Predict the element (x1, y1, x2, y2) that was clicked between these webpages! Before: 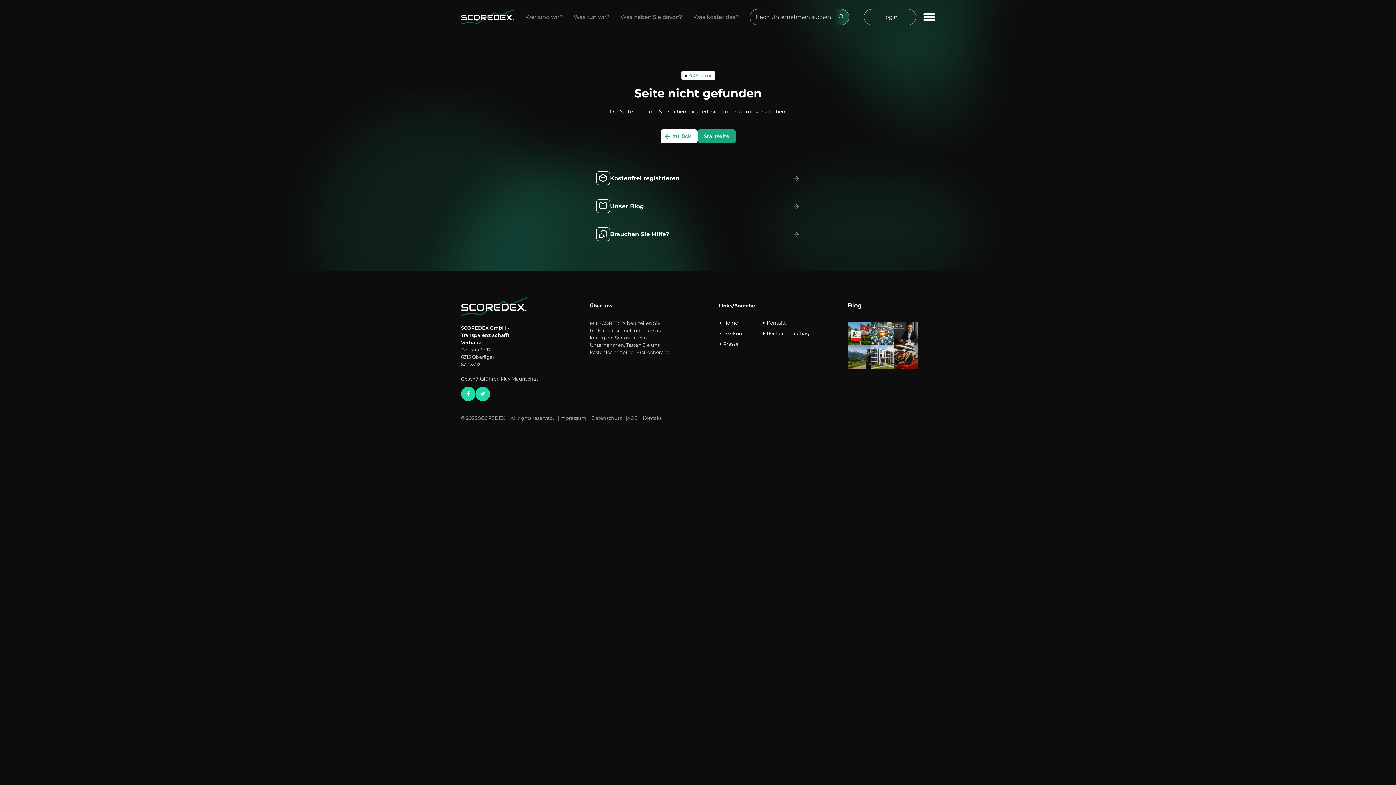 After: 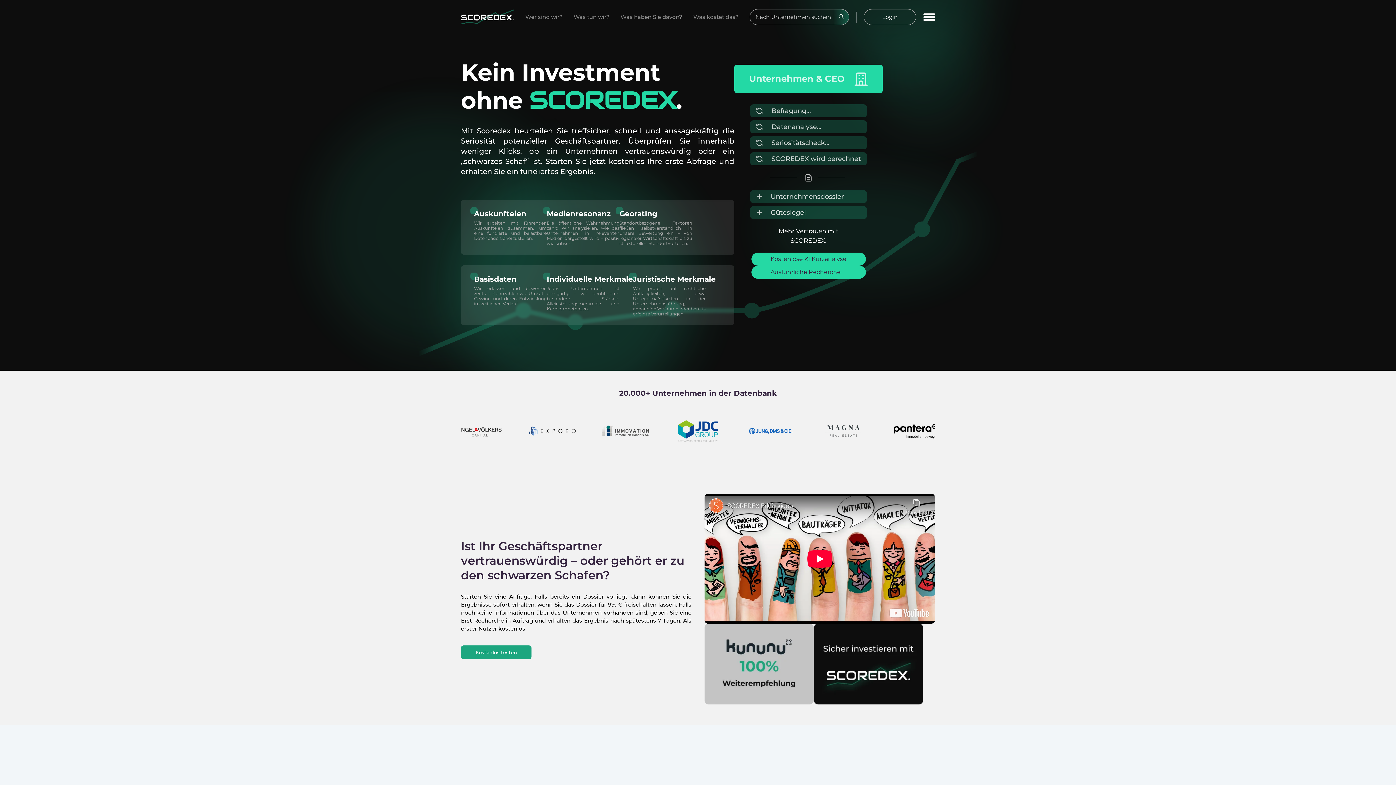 Action: bbox: (461, 9, 514, 24)